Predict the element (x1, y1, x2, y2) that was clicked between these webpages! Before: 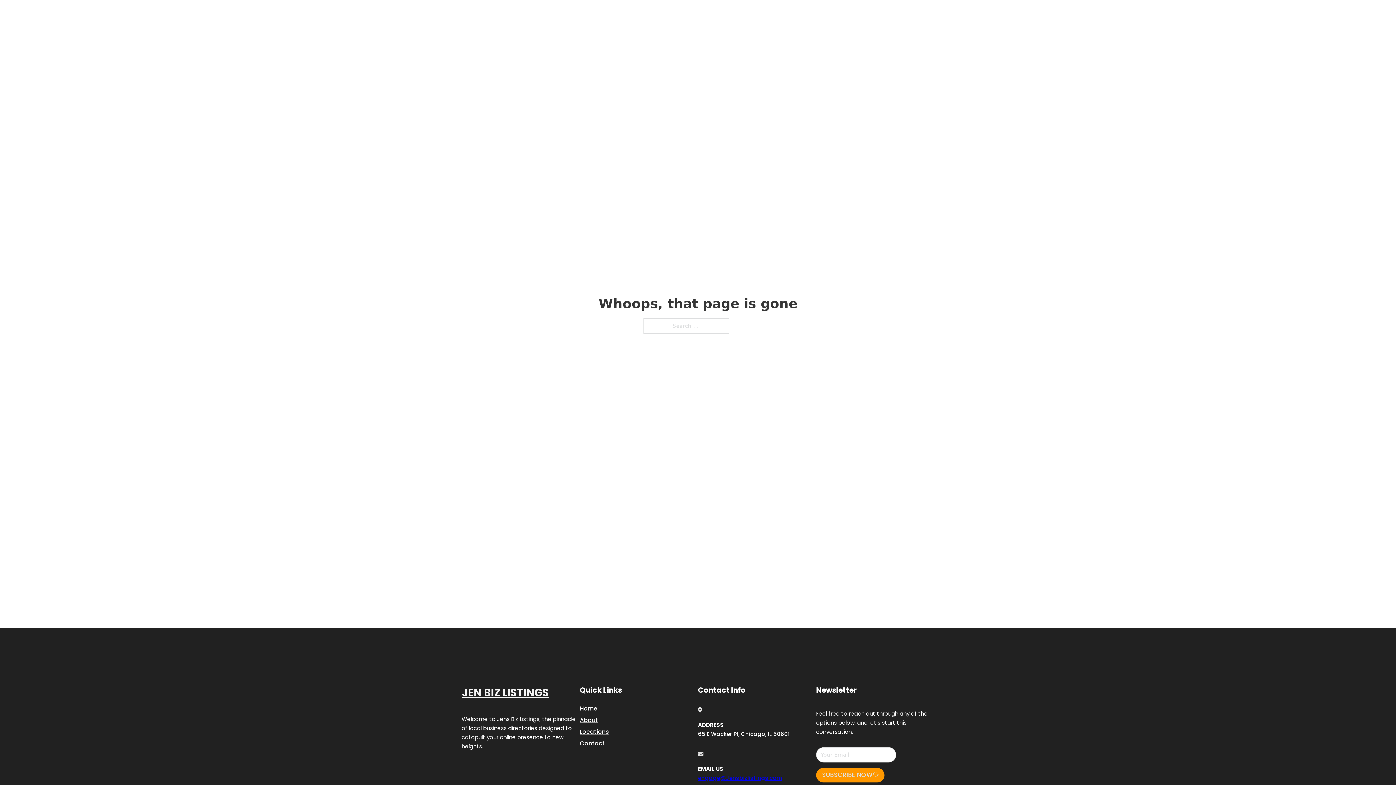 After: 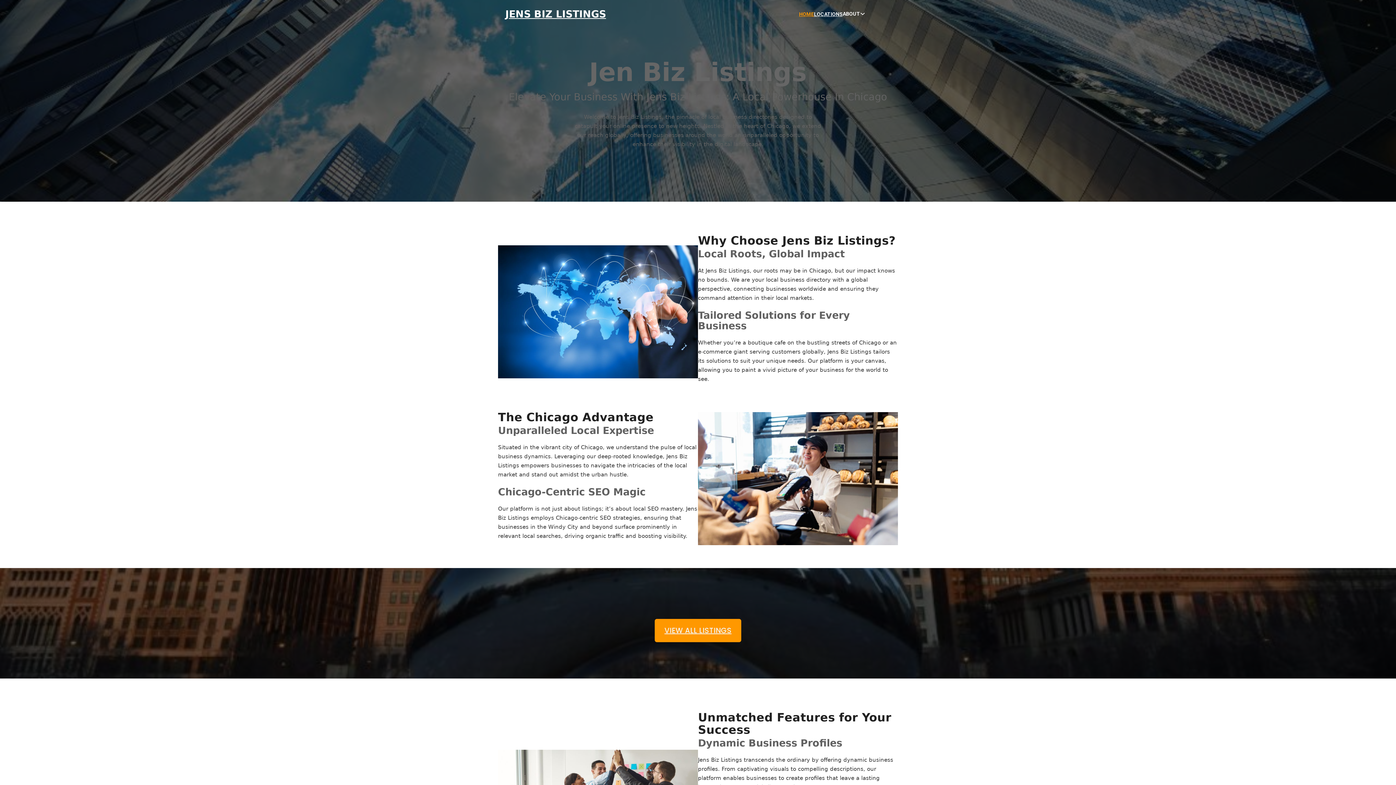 Action: bbox: (505, 8, 606, 19) label: JENS BIZ LISTINGS